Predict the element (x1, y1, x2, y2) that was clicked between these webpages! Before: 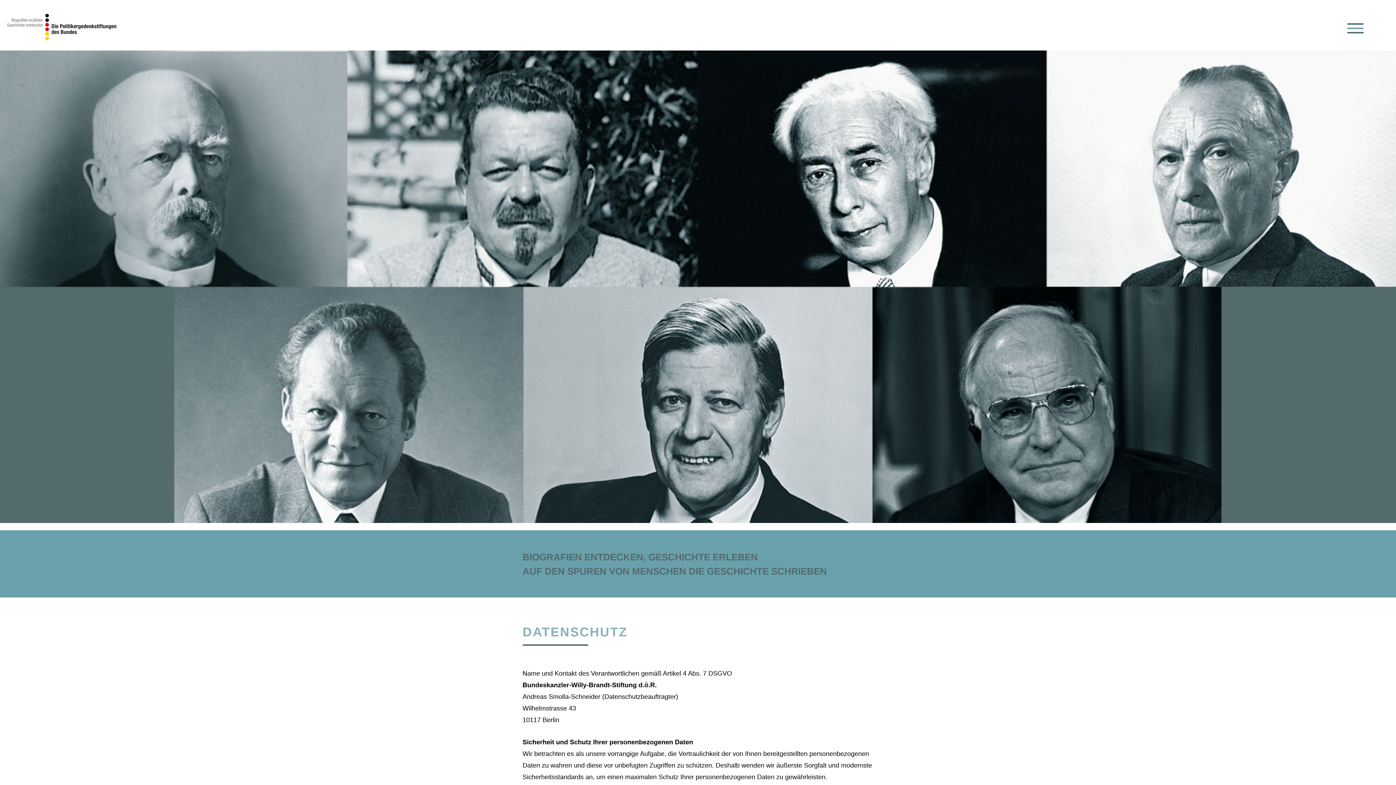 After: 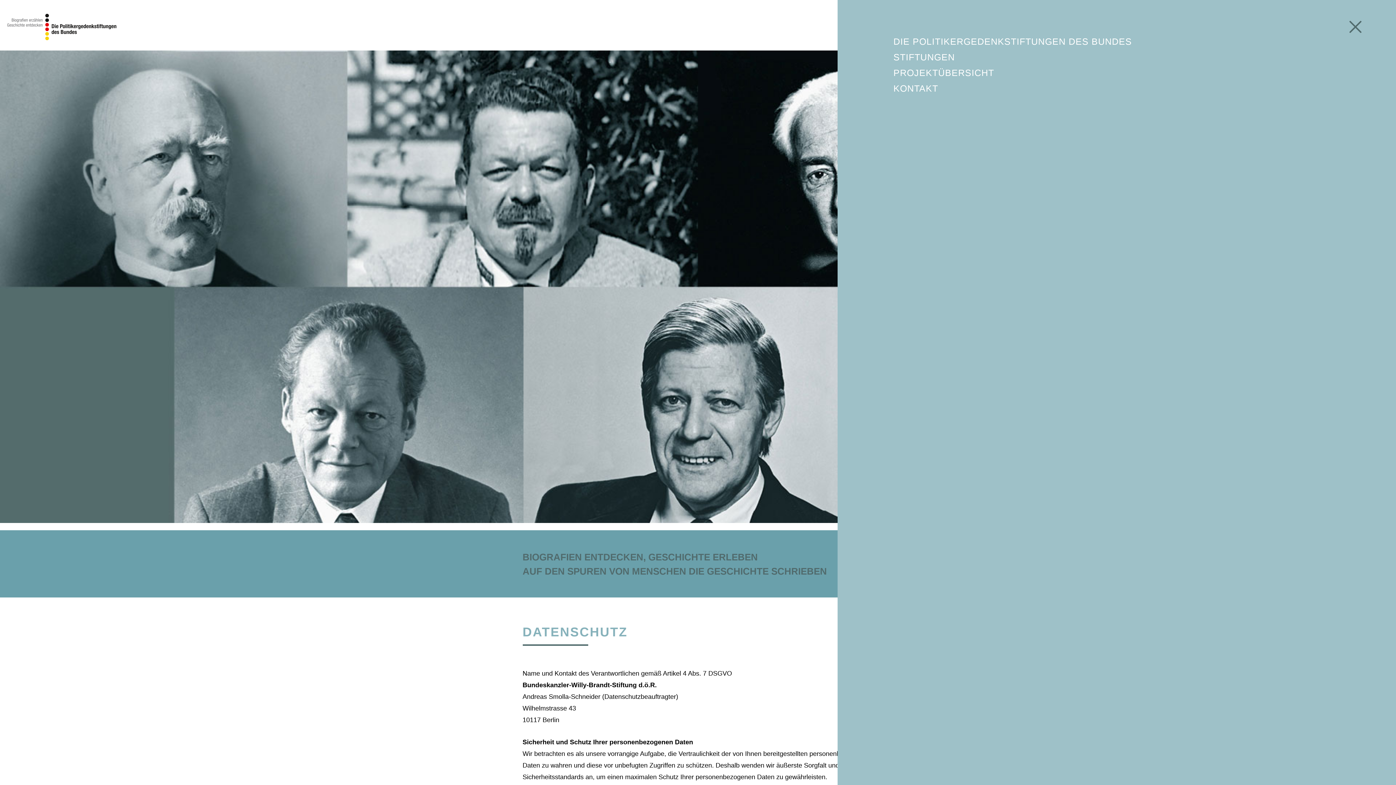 Action: bbox: (1342, 15, 1368, 41)